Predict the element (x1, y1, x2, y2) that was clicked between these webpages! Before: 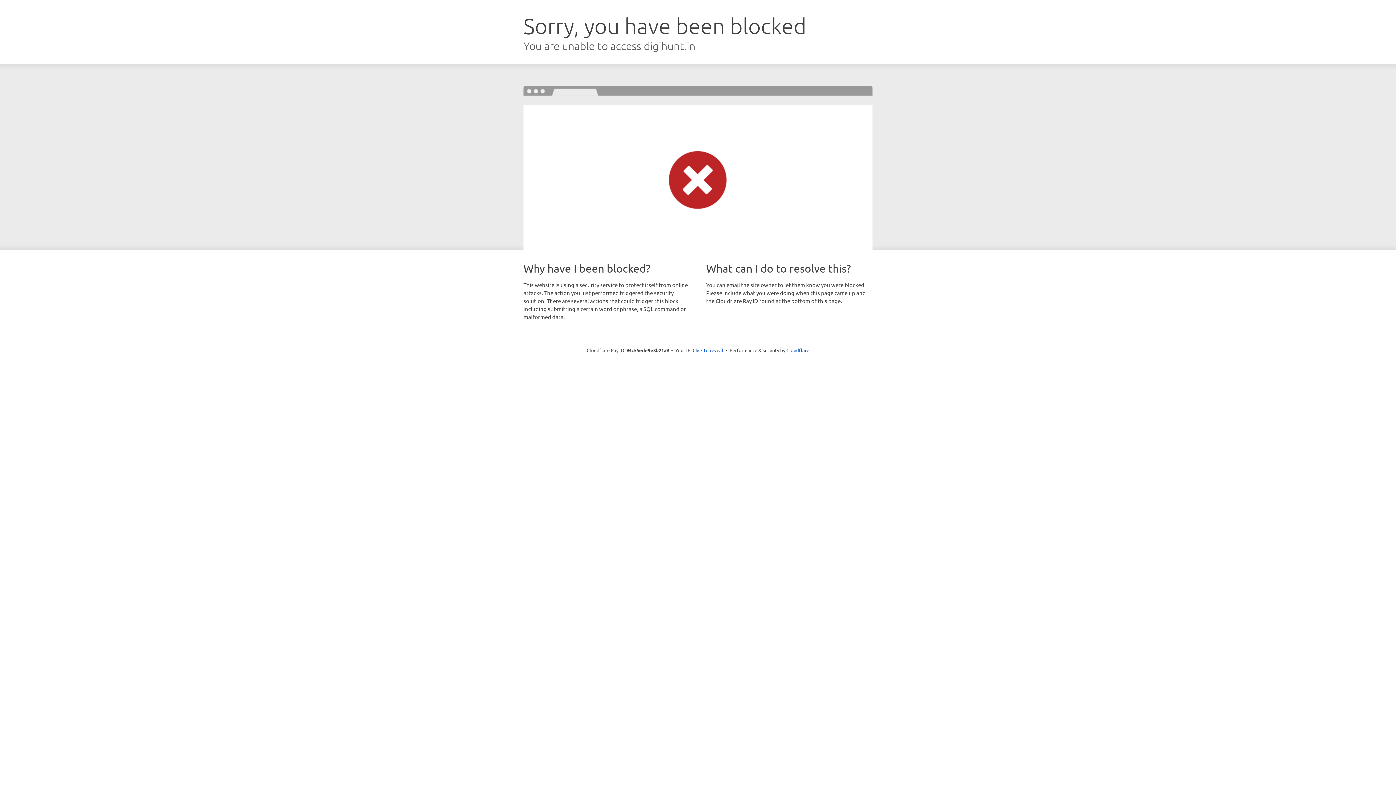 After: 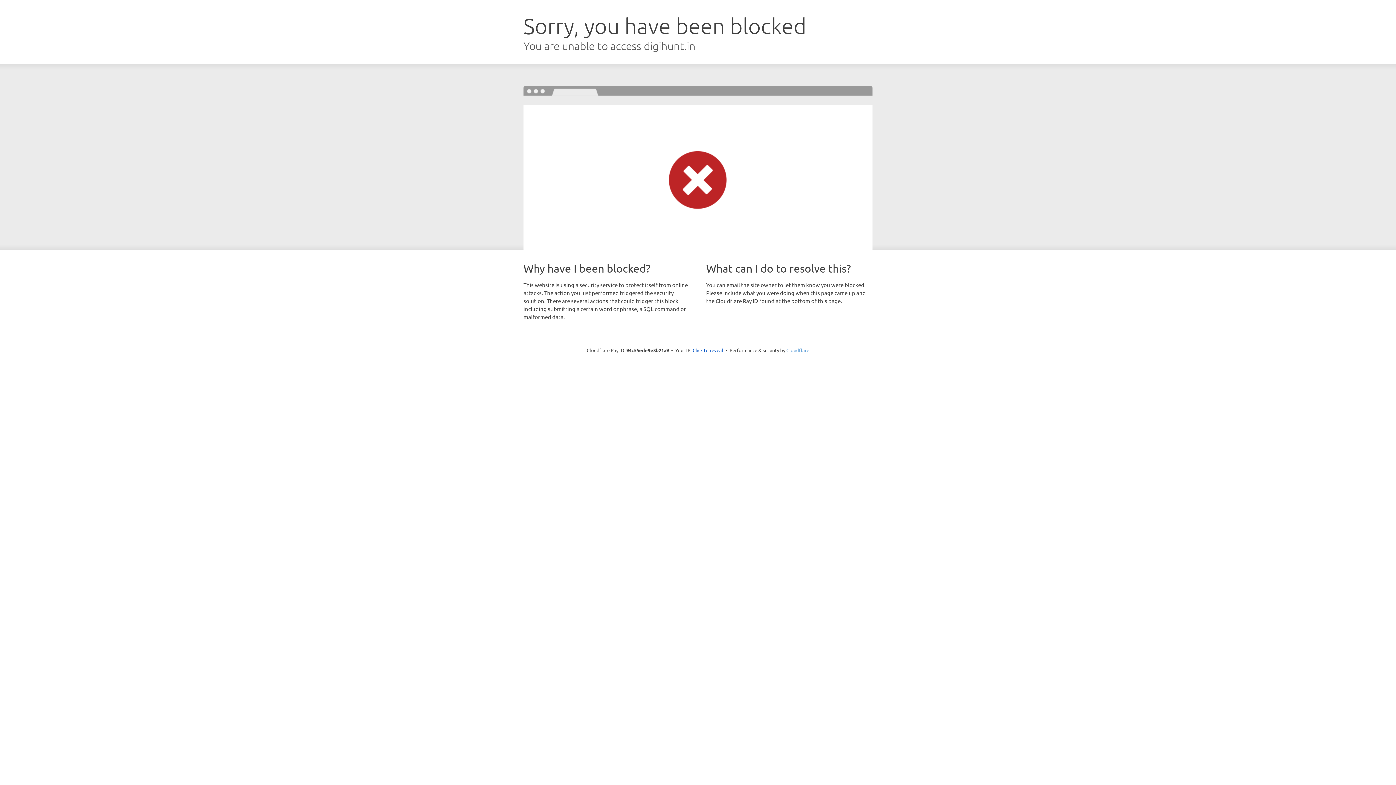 Action: bbox: (786, 347, 809, 353) label: Cloudflare